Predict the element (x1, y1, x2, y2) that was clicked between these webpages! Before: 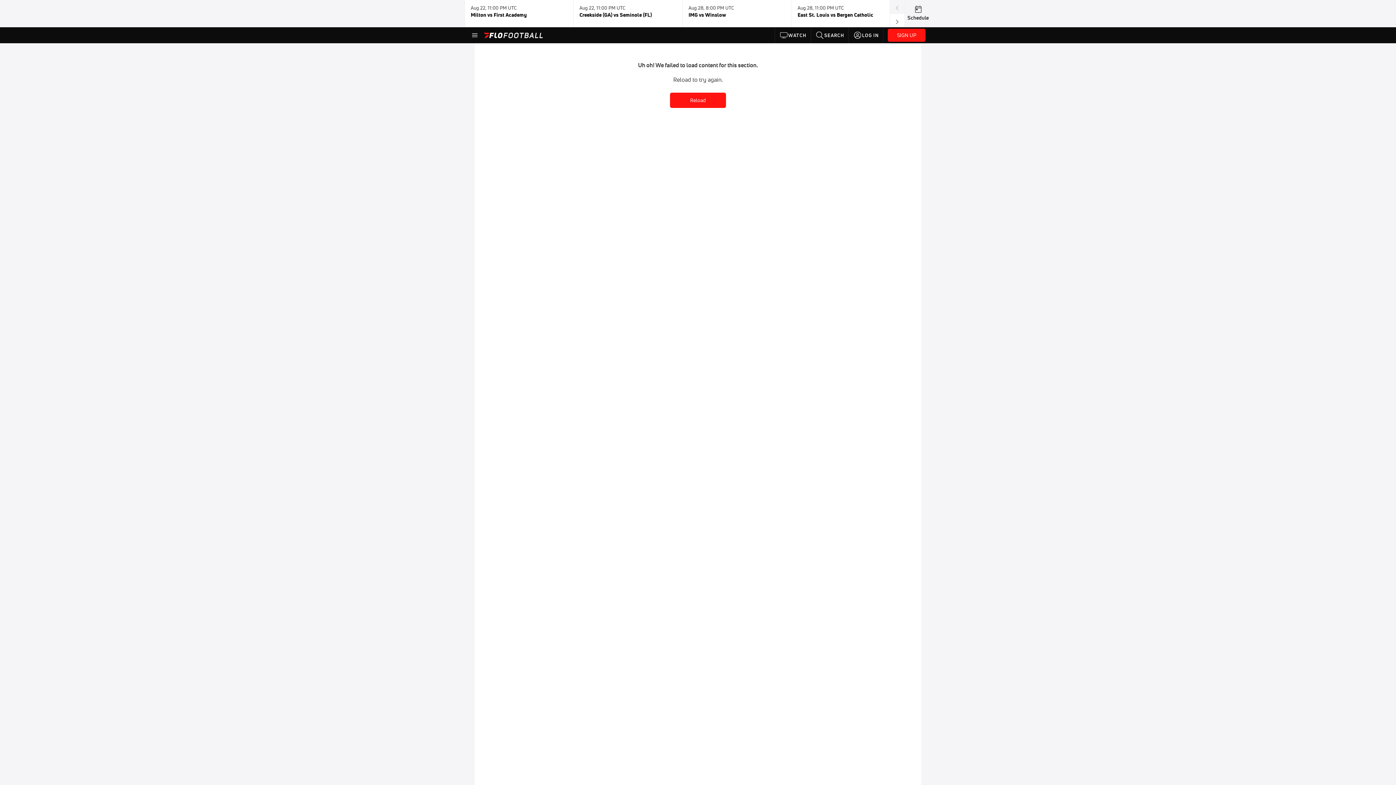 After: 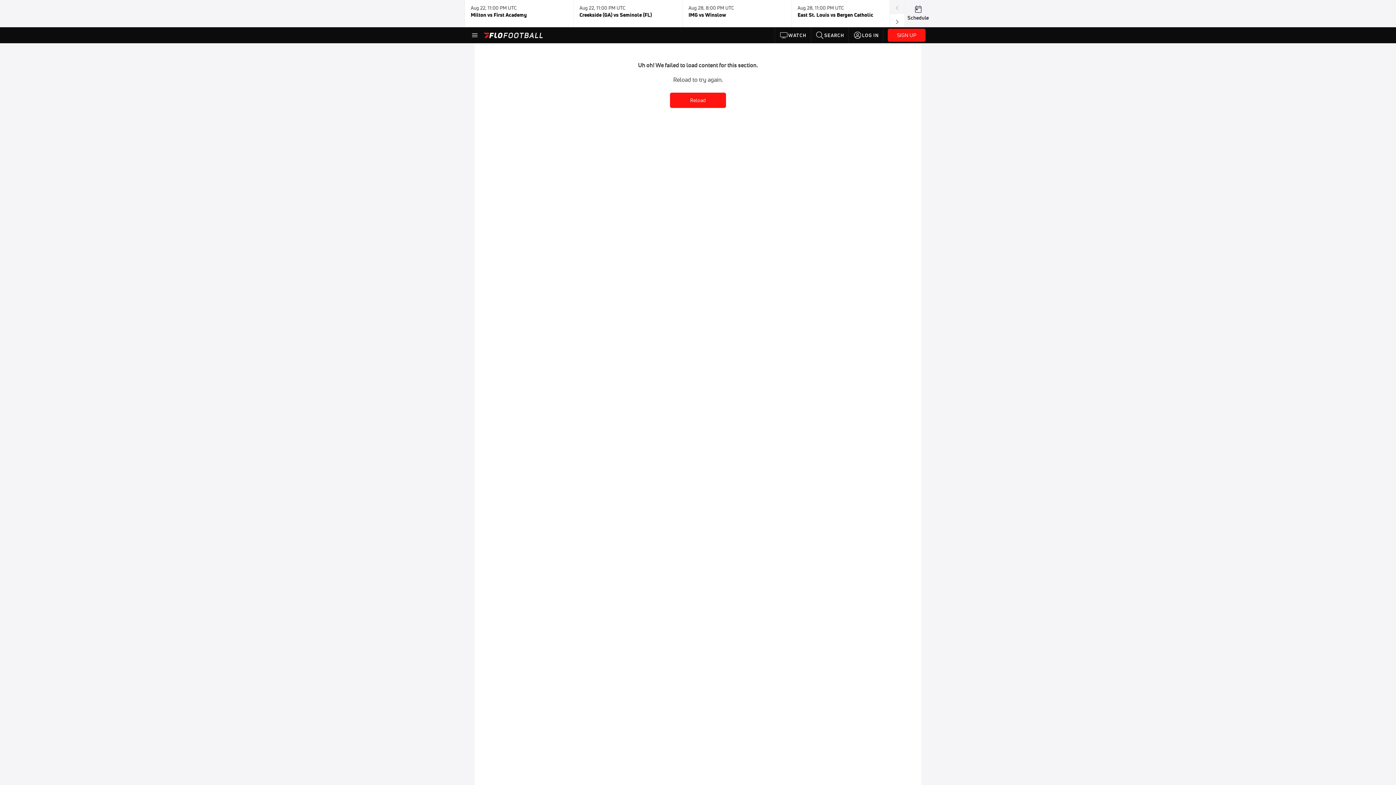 Action: bbox: (890, 0, 904, 13)